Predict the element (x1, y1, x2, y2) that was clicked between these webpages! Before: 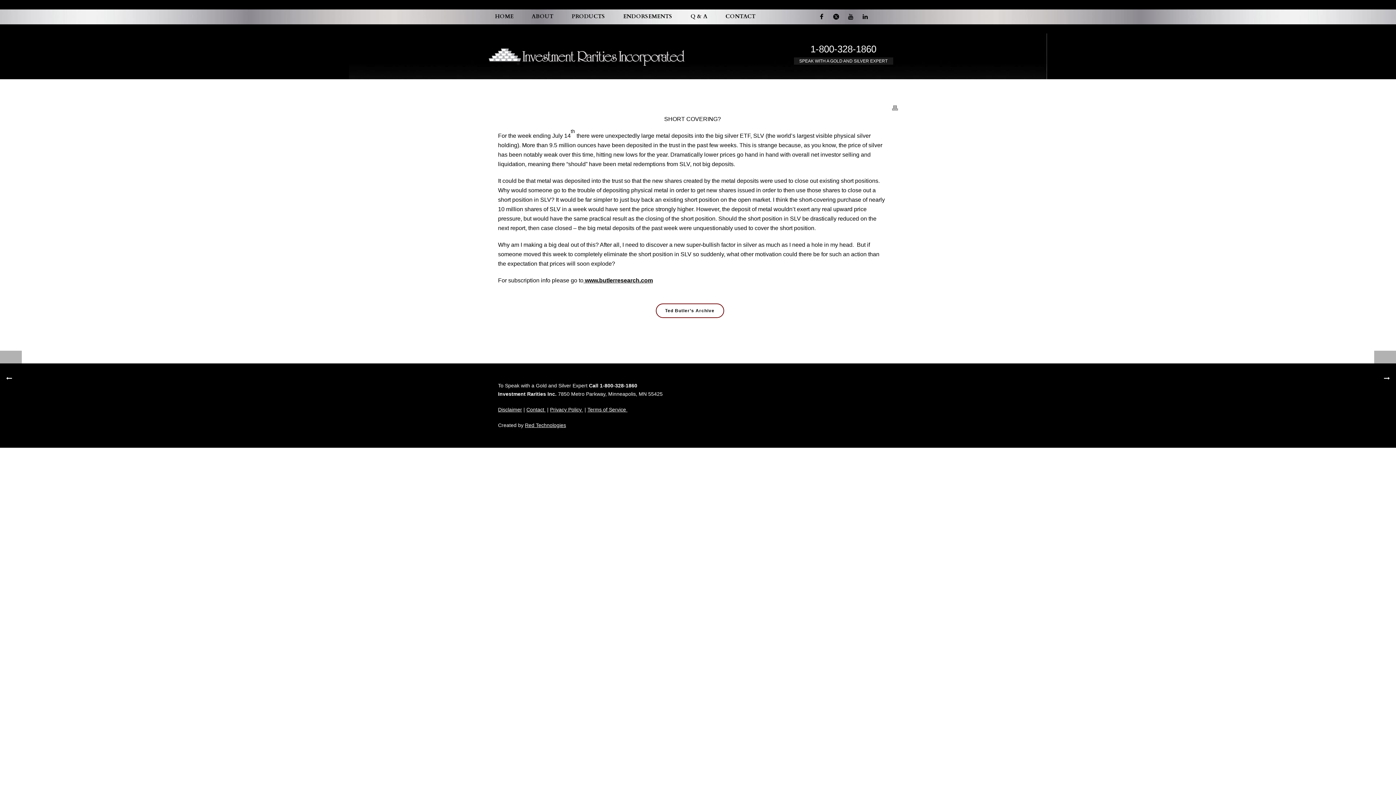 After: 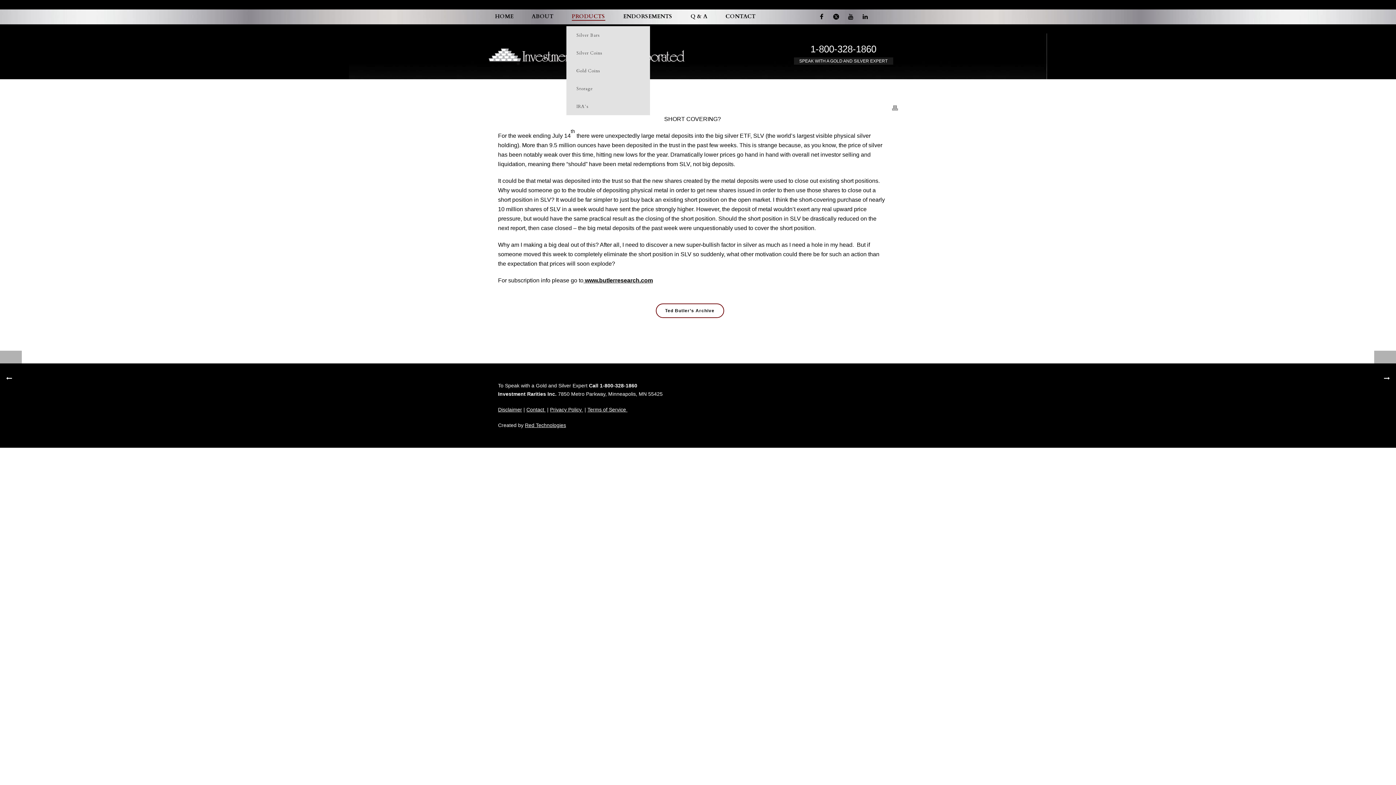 Action: label: PRODUCTS bbox: (566, 7, 610, 26)